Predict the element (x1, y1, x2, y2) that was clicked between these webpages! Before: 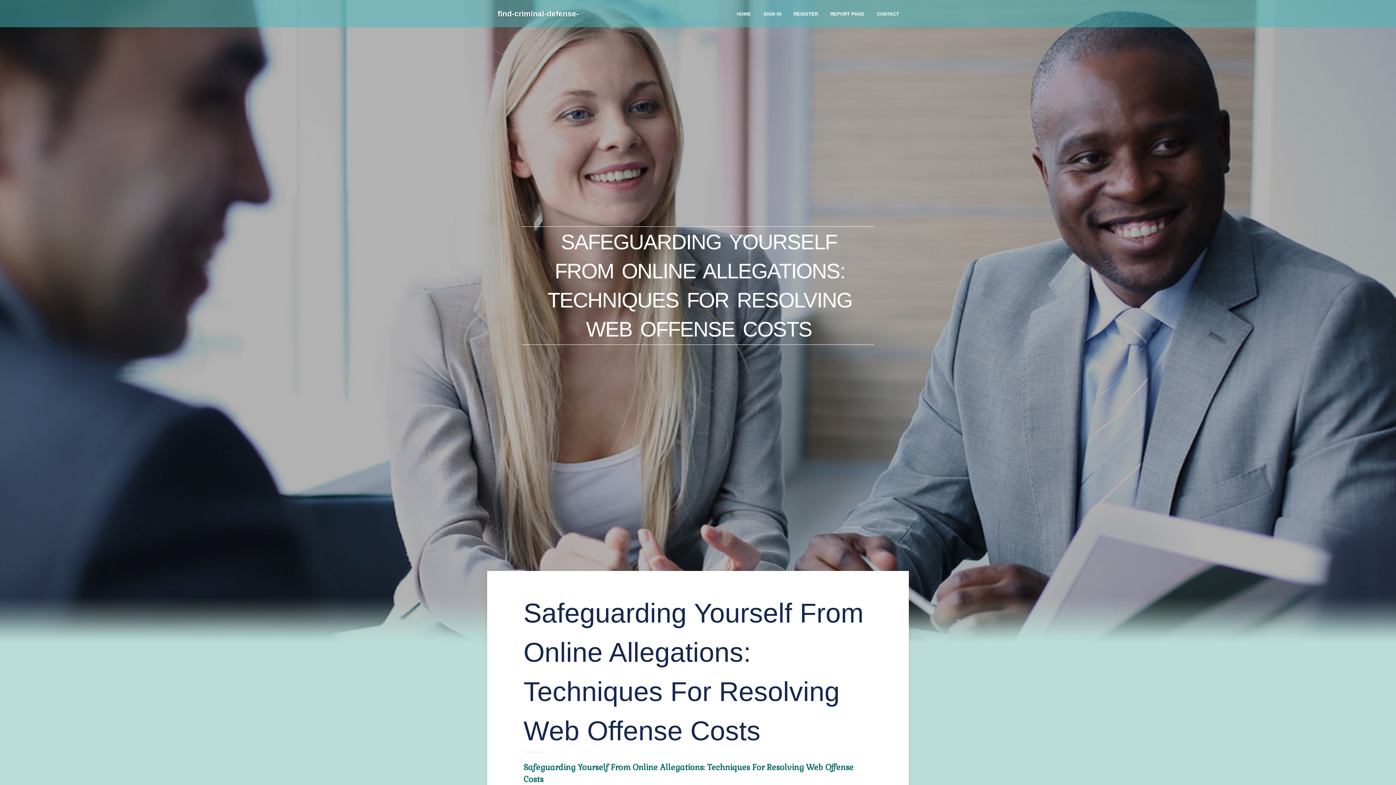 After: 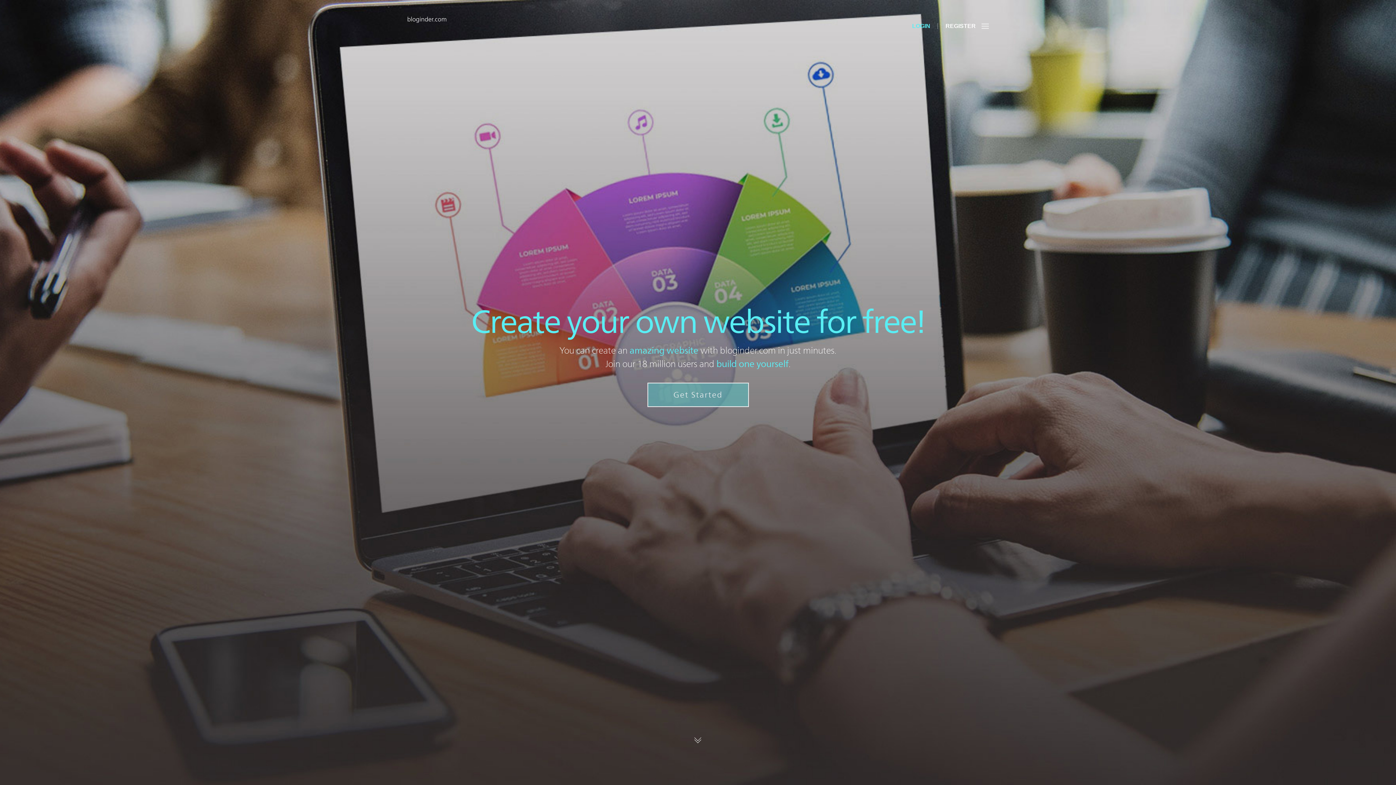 Action: bbox: (730, 0, 757, 27) label: HOME